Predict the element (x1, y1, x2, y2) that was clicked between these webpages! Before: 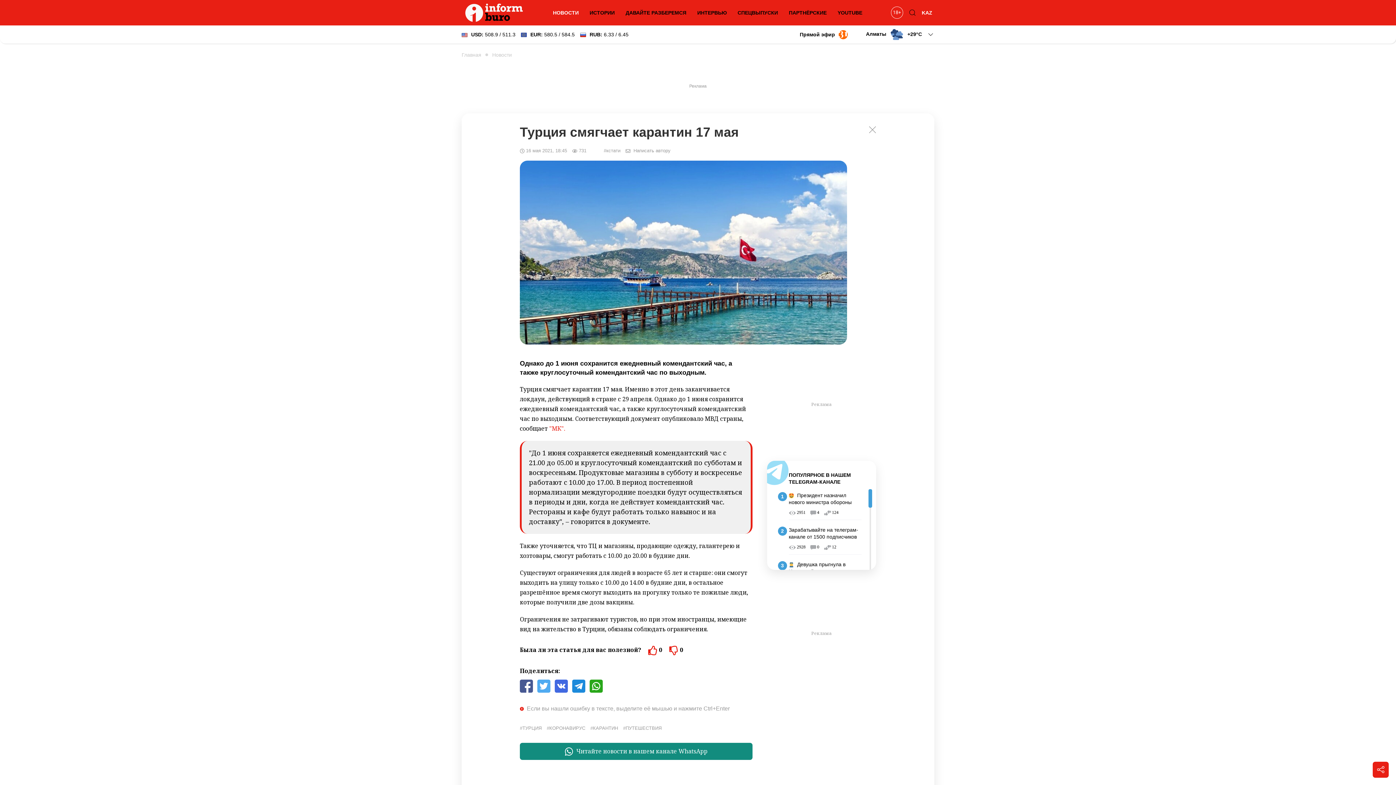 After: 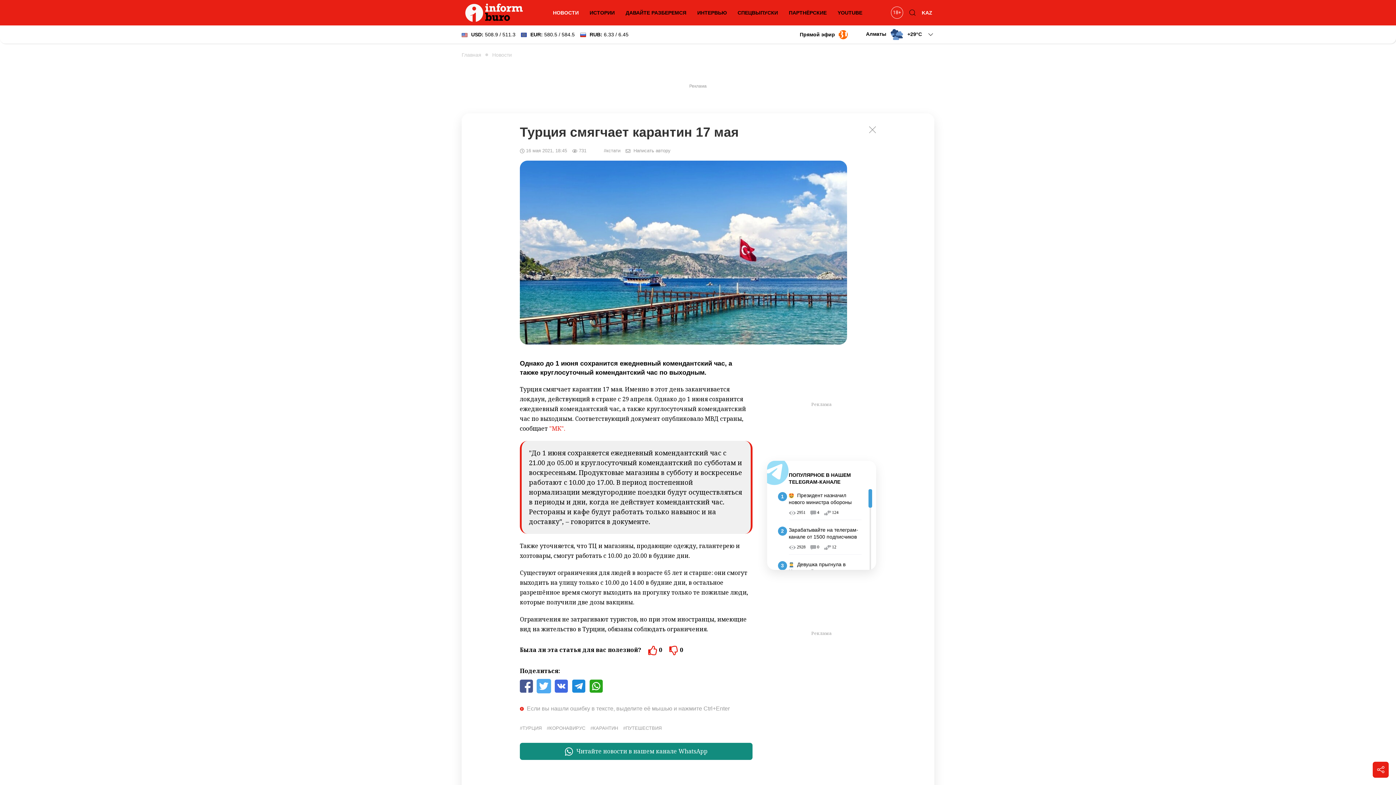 Action: bbox: (537, 679, 550, 692)